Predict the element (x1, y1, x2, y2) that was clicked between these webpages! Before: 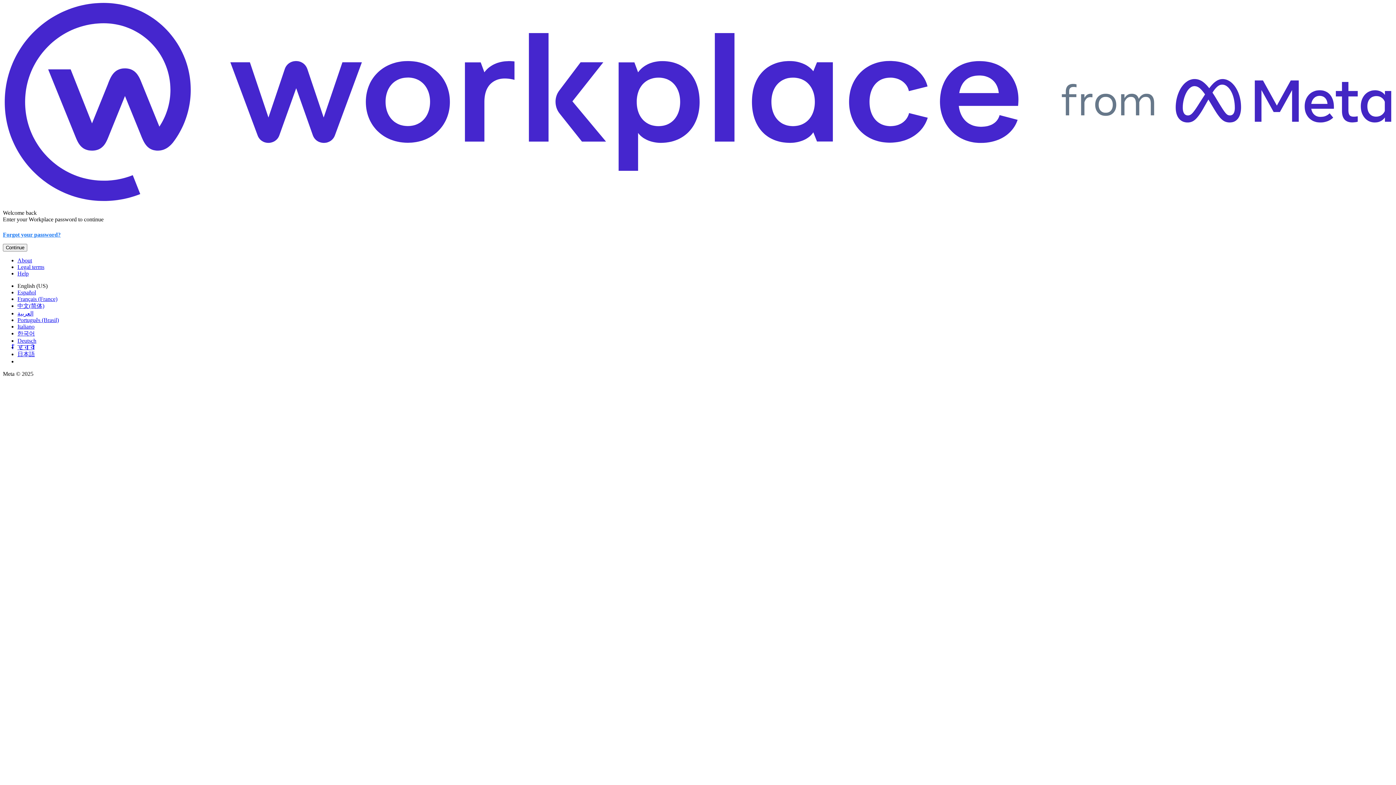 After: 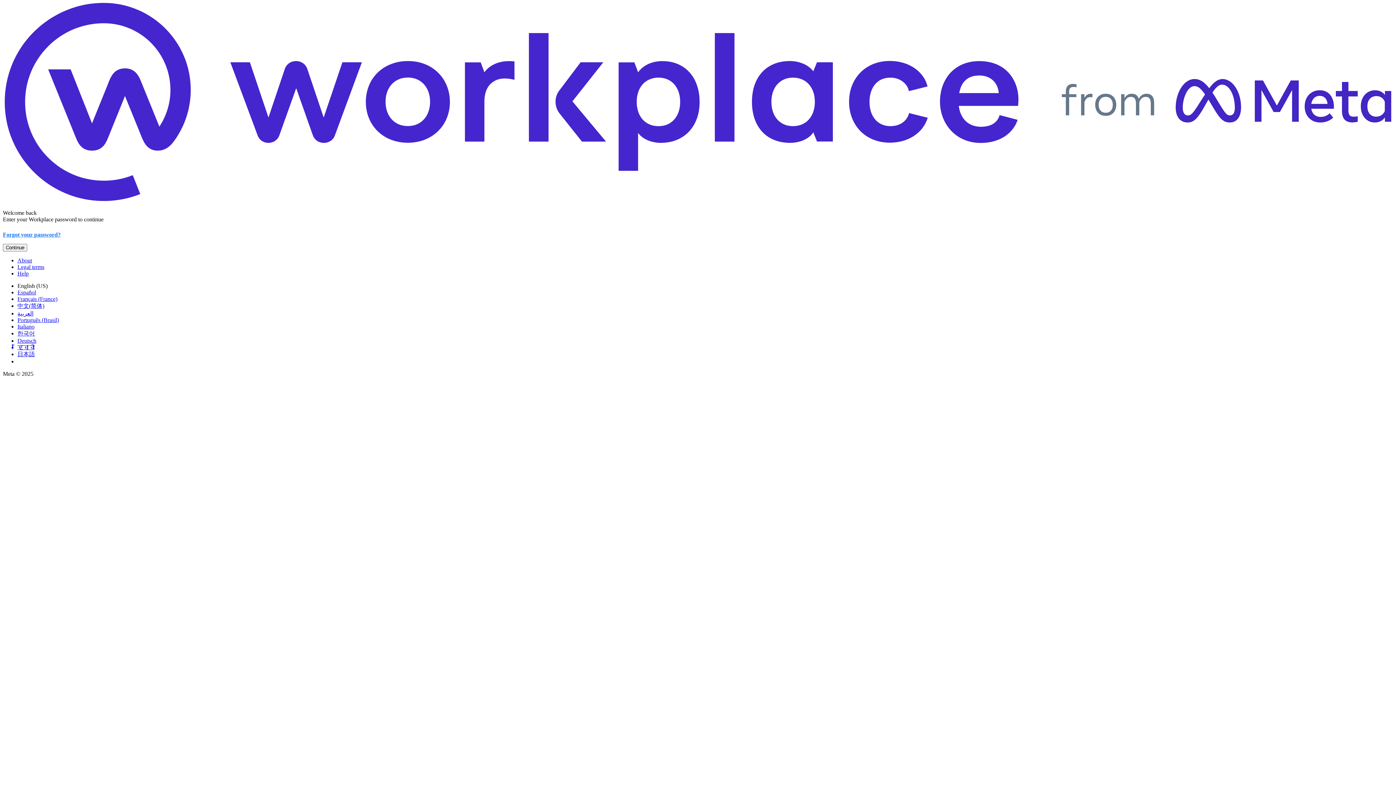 Action: label: Français (France) bbox: (17, 295, 57, 302)